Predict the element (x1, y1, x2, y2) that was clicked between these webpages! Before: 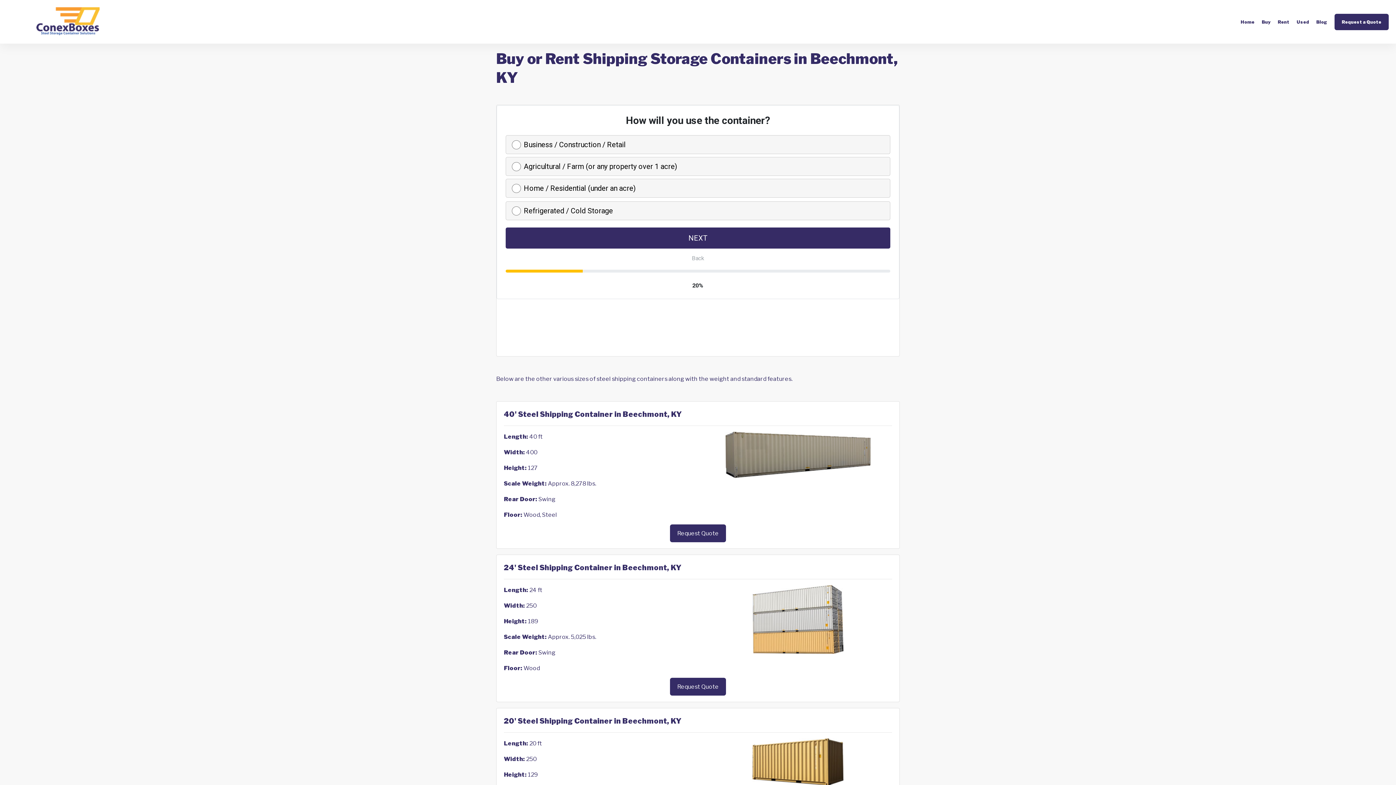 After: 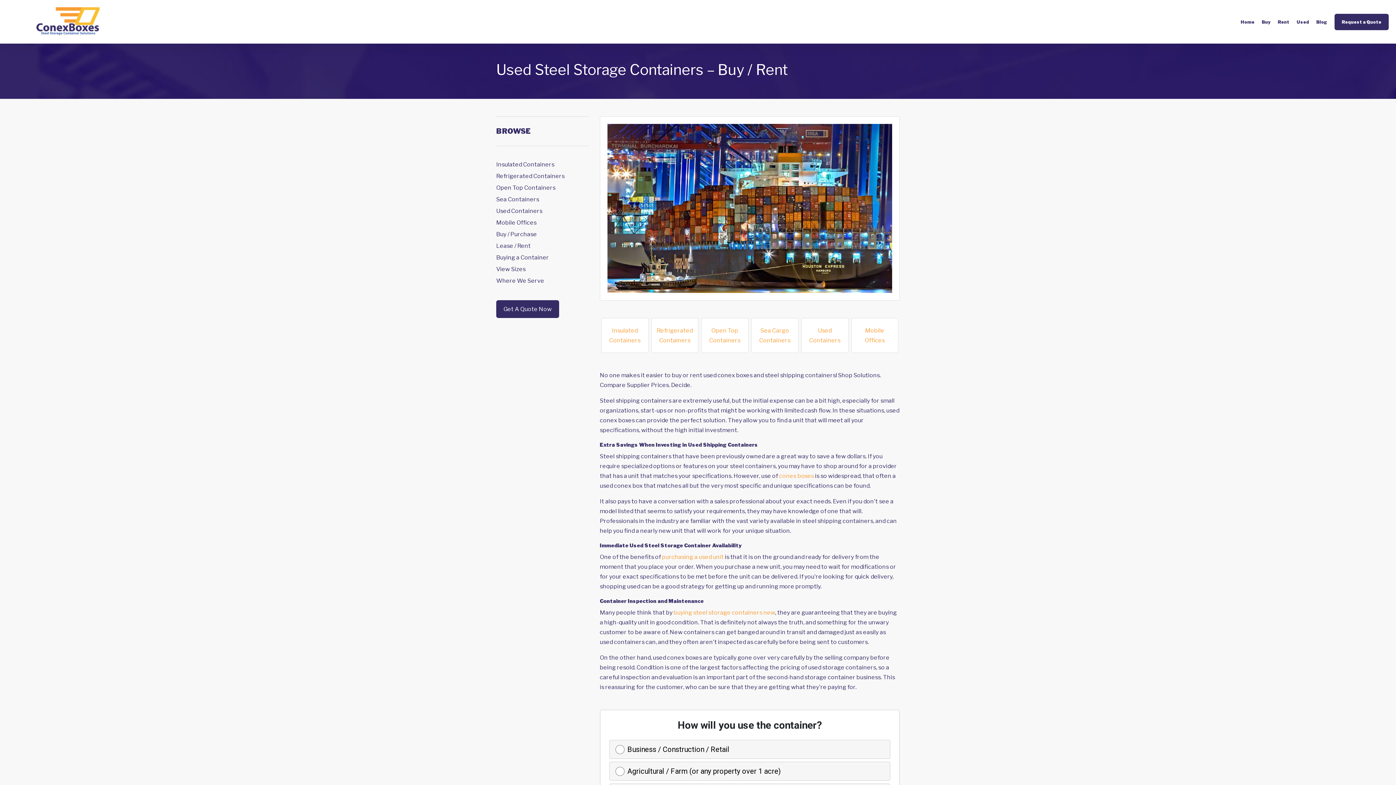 Action: label: Used bbox: (1297, 19, 1309, 24)